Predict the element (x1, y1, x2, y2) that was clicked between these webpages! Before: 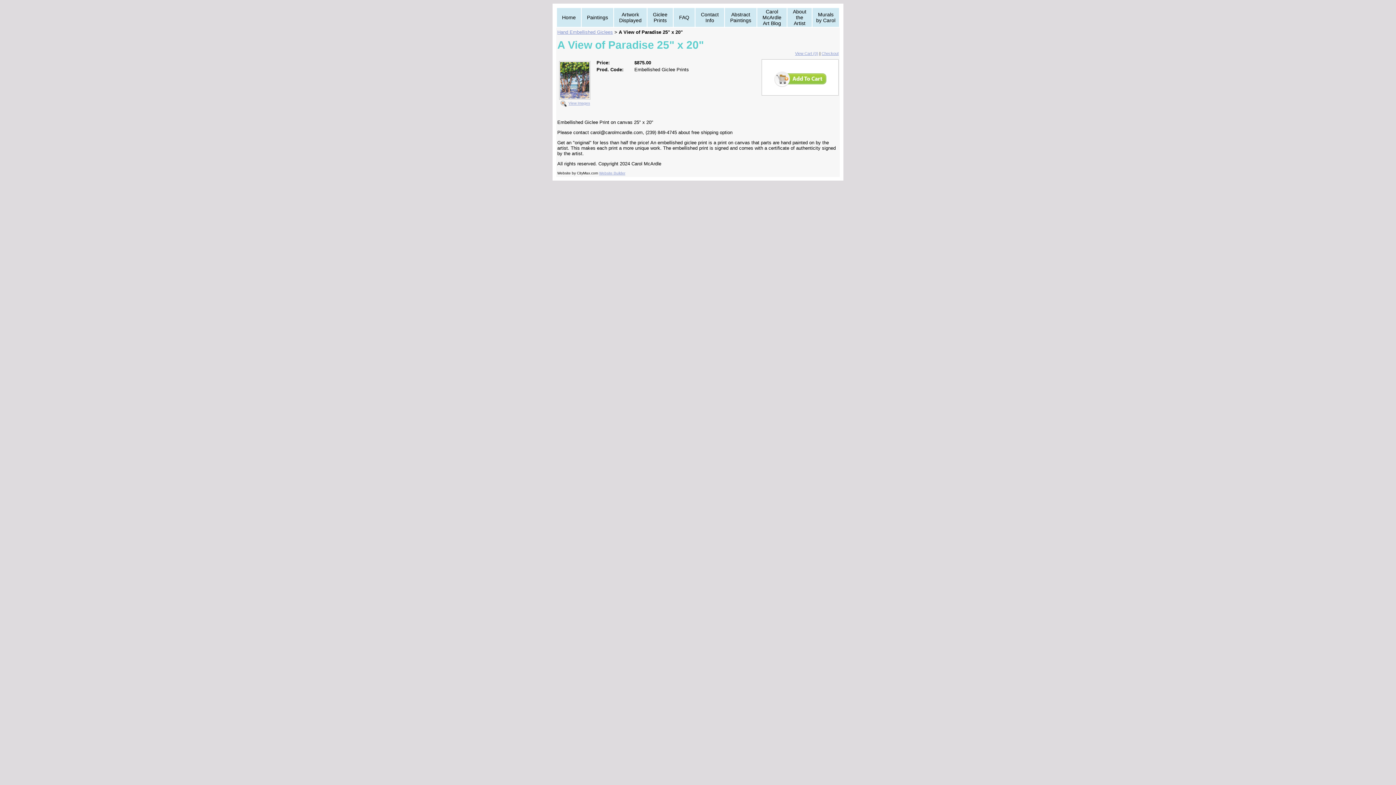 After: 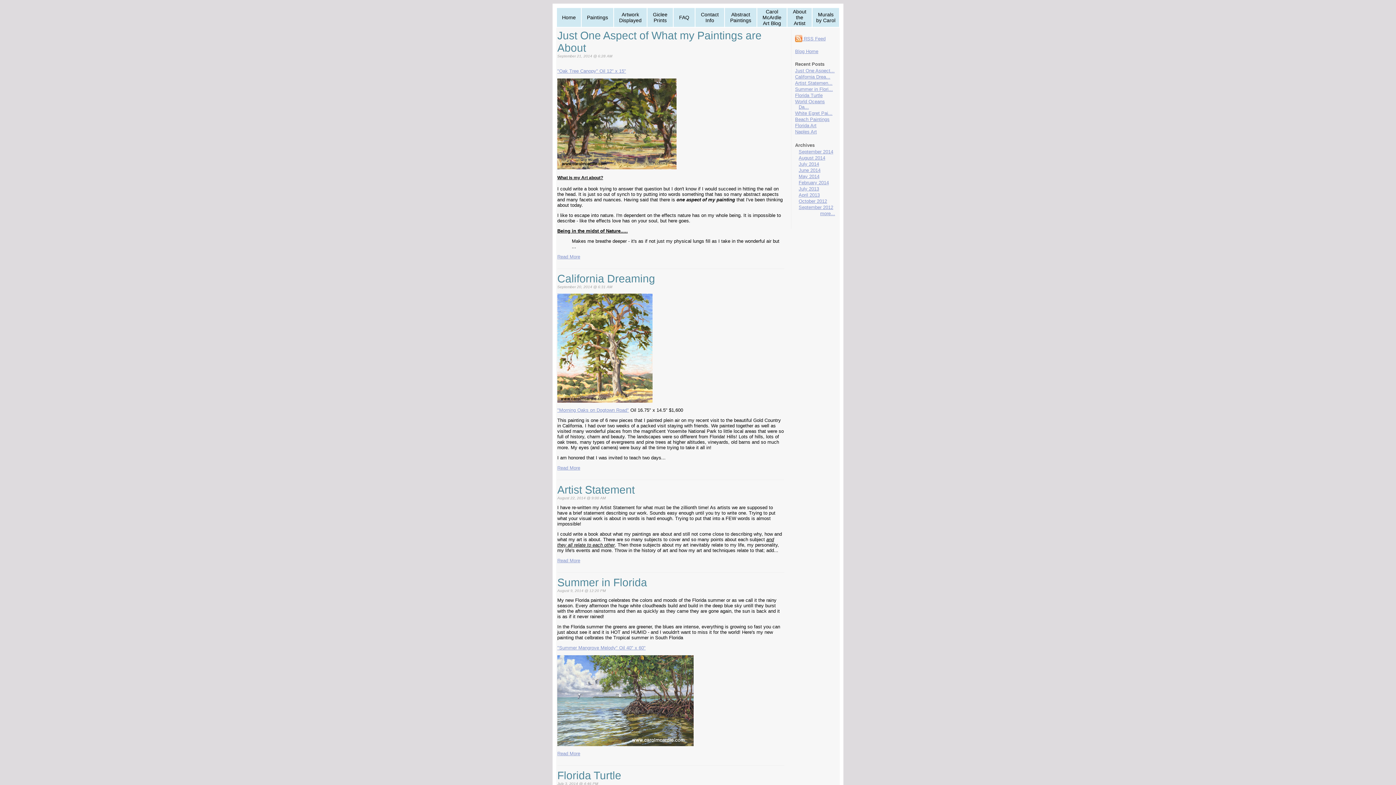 Action: label: Carol McArdle Art Blog bbox: (762, 8, 781, 26)